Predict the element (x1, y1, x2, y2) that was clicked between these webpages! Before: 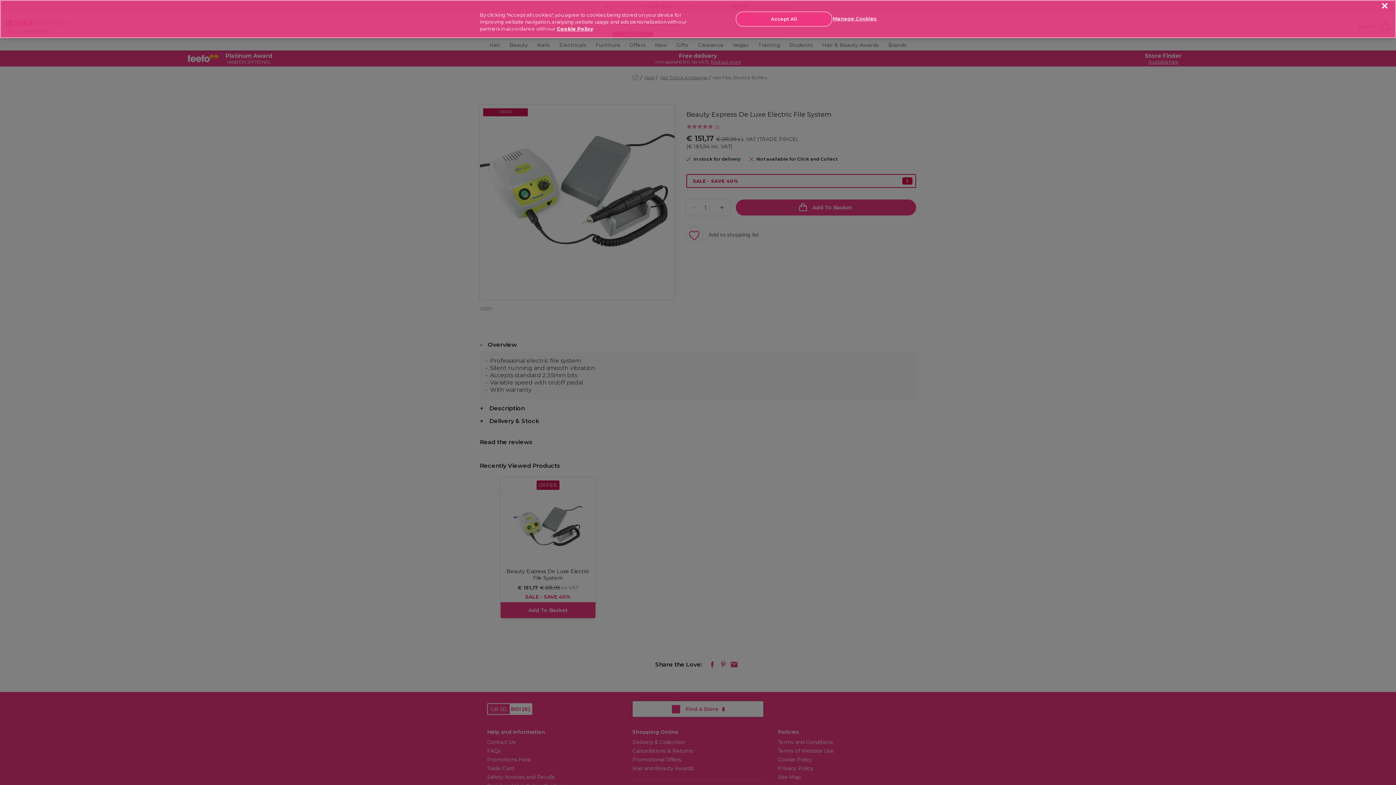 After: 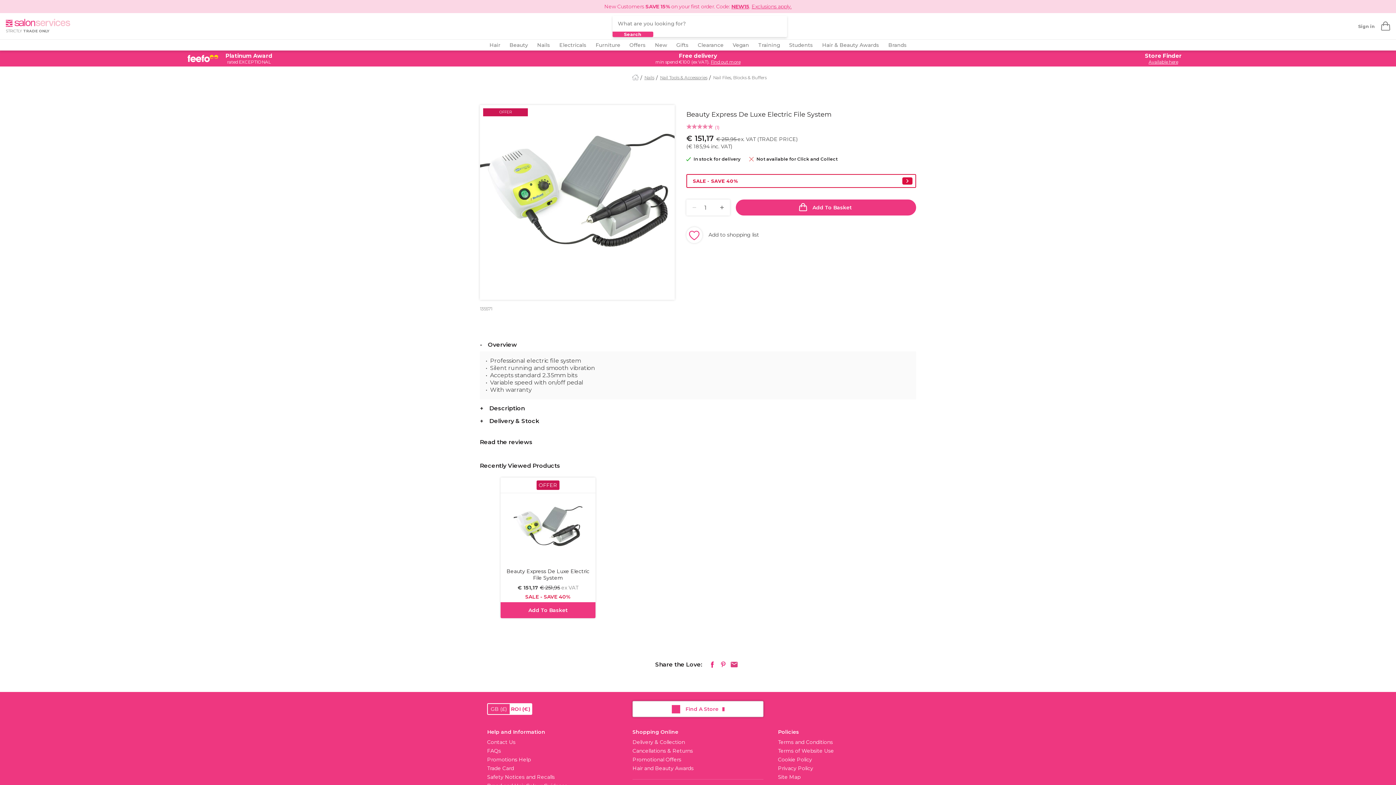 Action: label: Accept All bbox: (736, 11, 832, 26)